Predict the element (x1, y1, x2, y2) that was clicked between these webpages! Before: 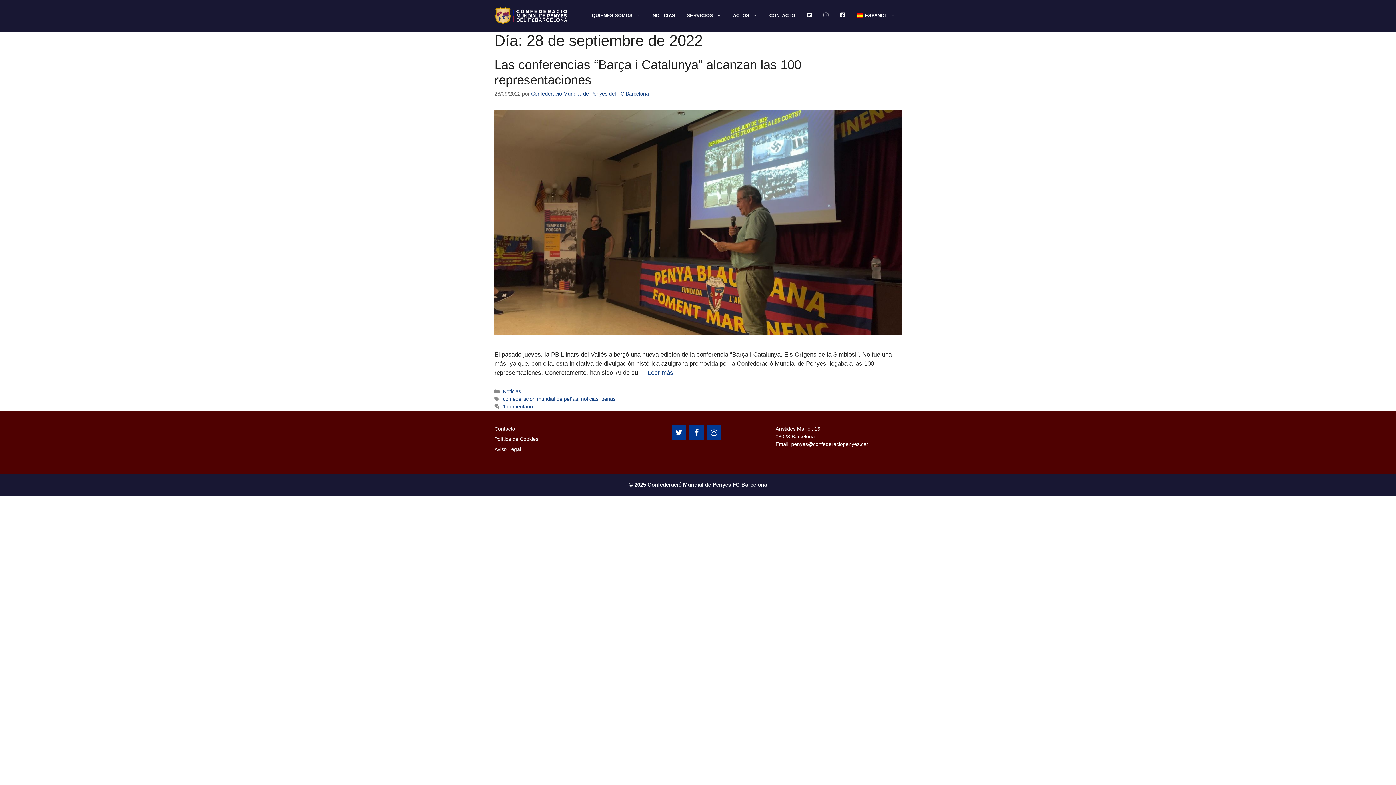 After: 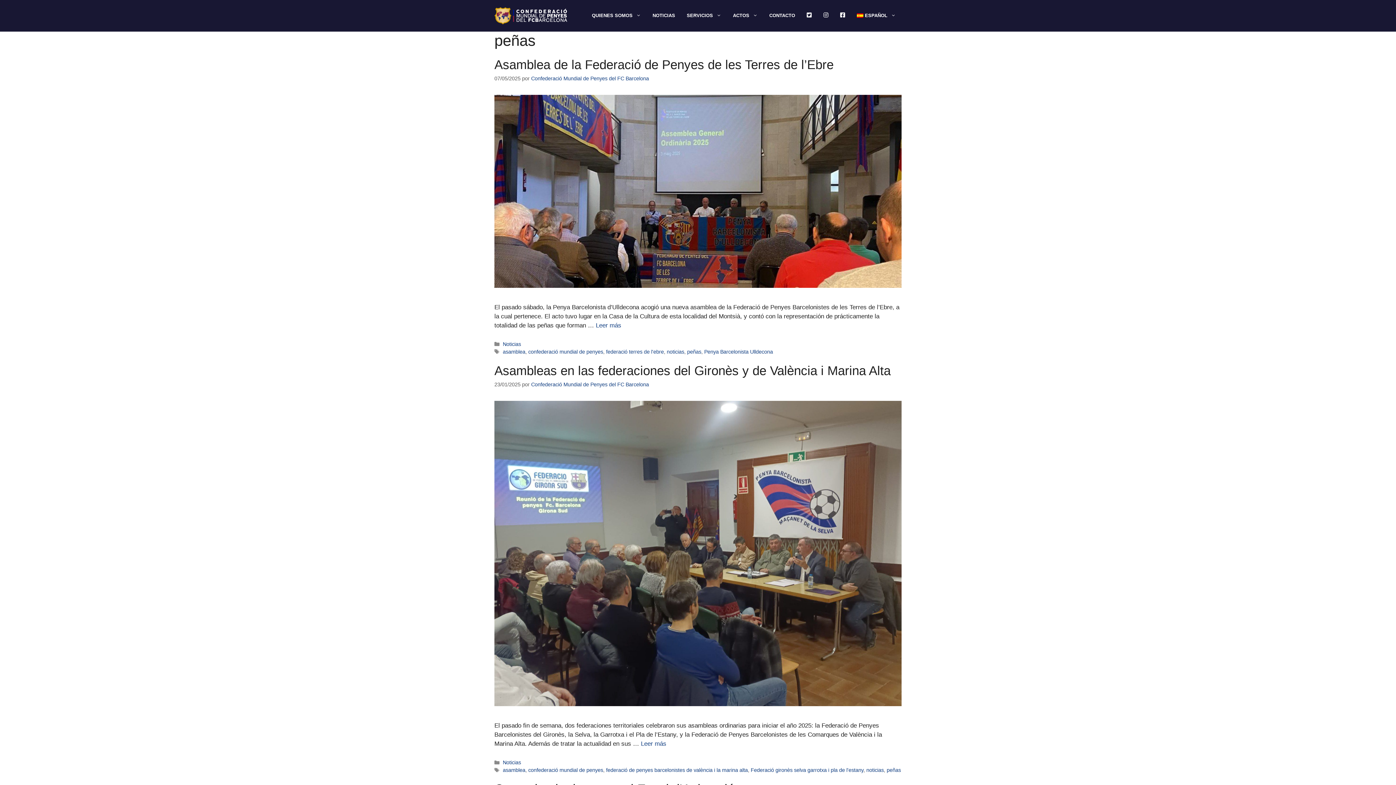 Action: bbox: (601, 396, 615, 402) label: peñas